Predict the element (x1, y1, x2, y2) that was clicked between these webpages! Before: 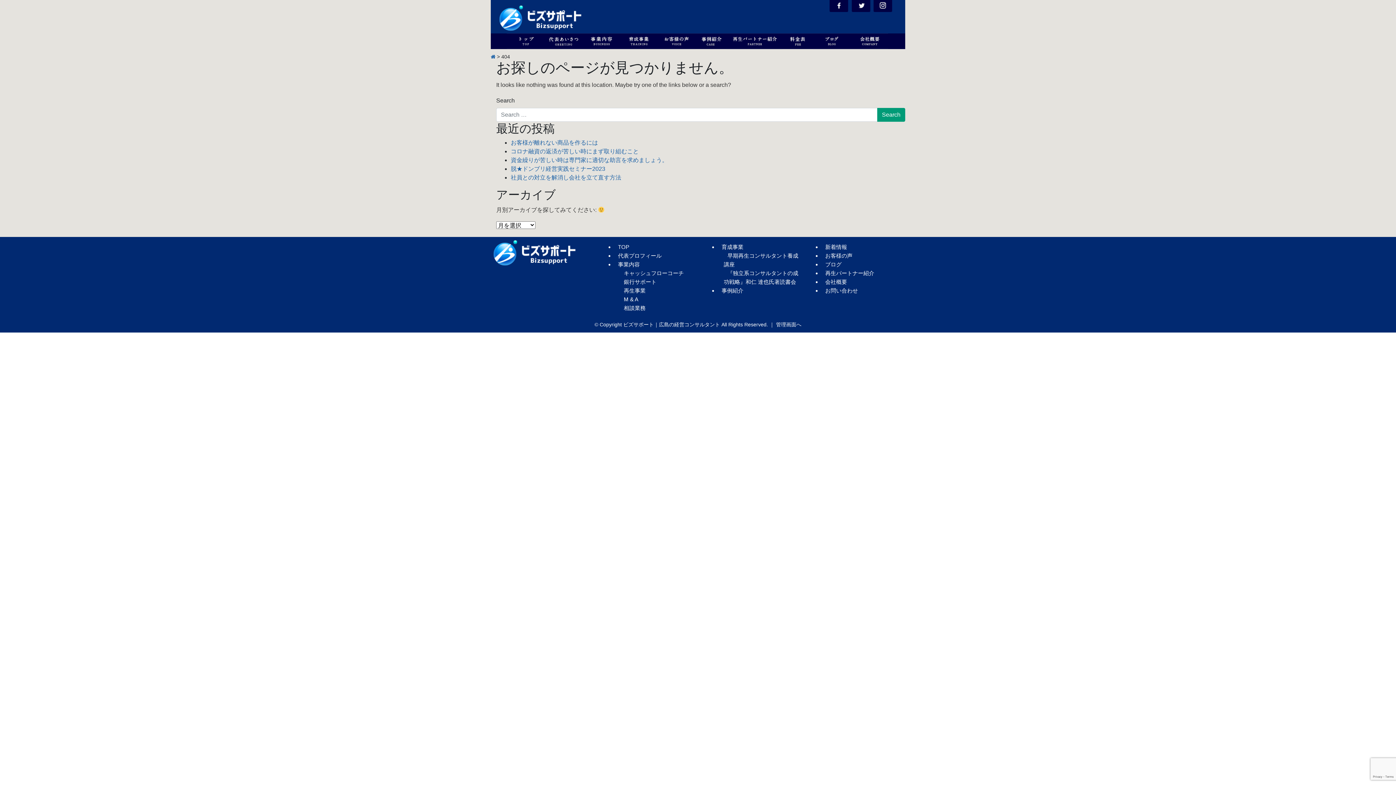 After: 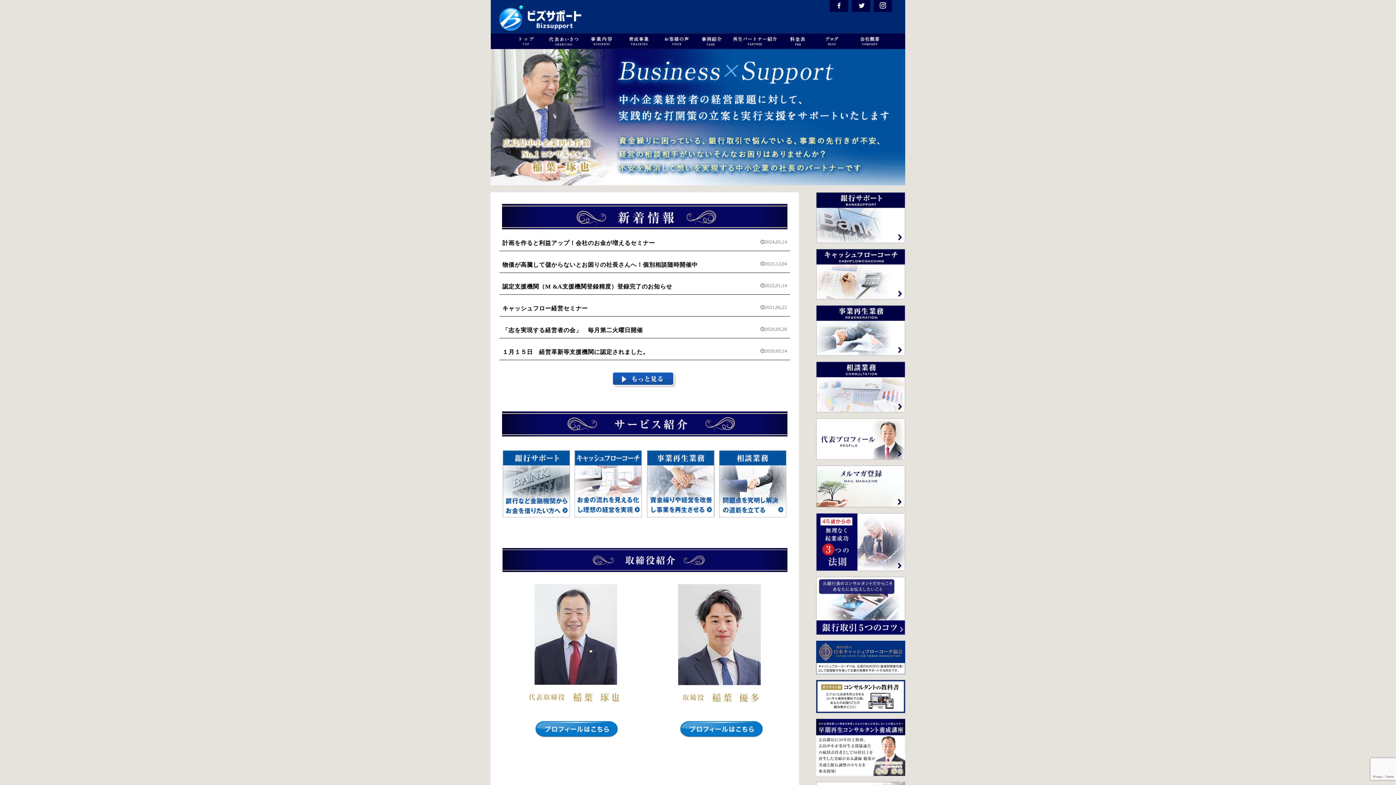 Action: bbox: (496, 2, 695, 34)